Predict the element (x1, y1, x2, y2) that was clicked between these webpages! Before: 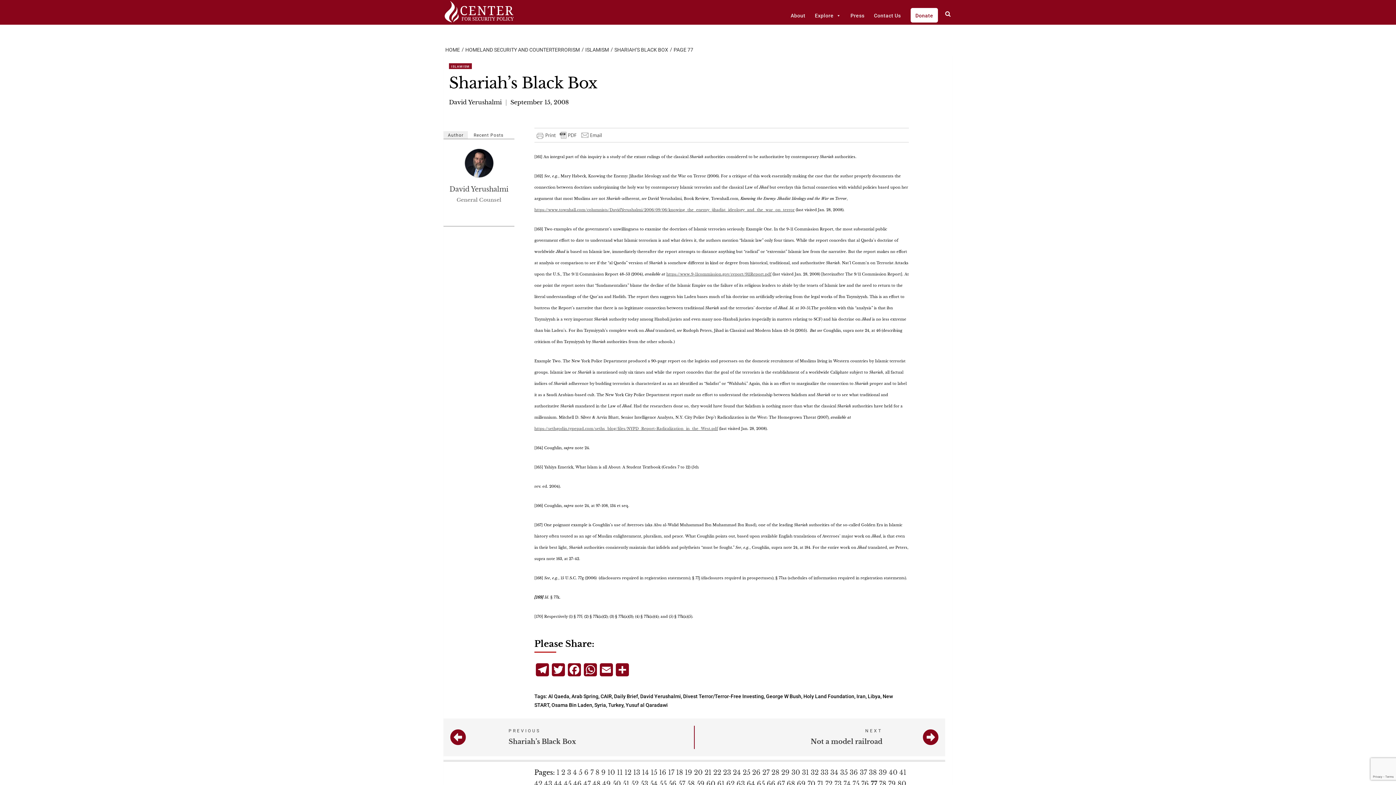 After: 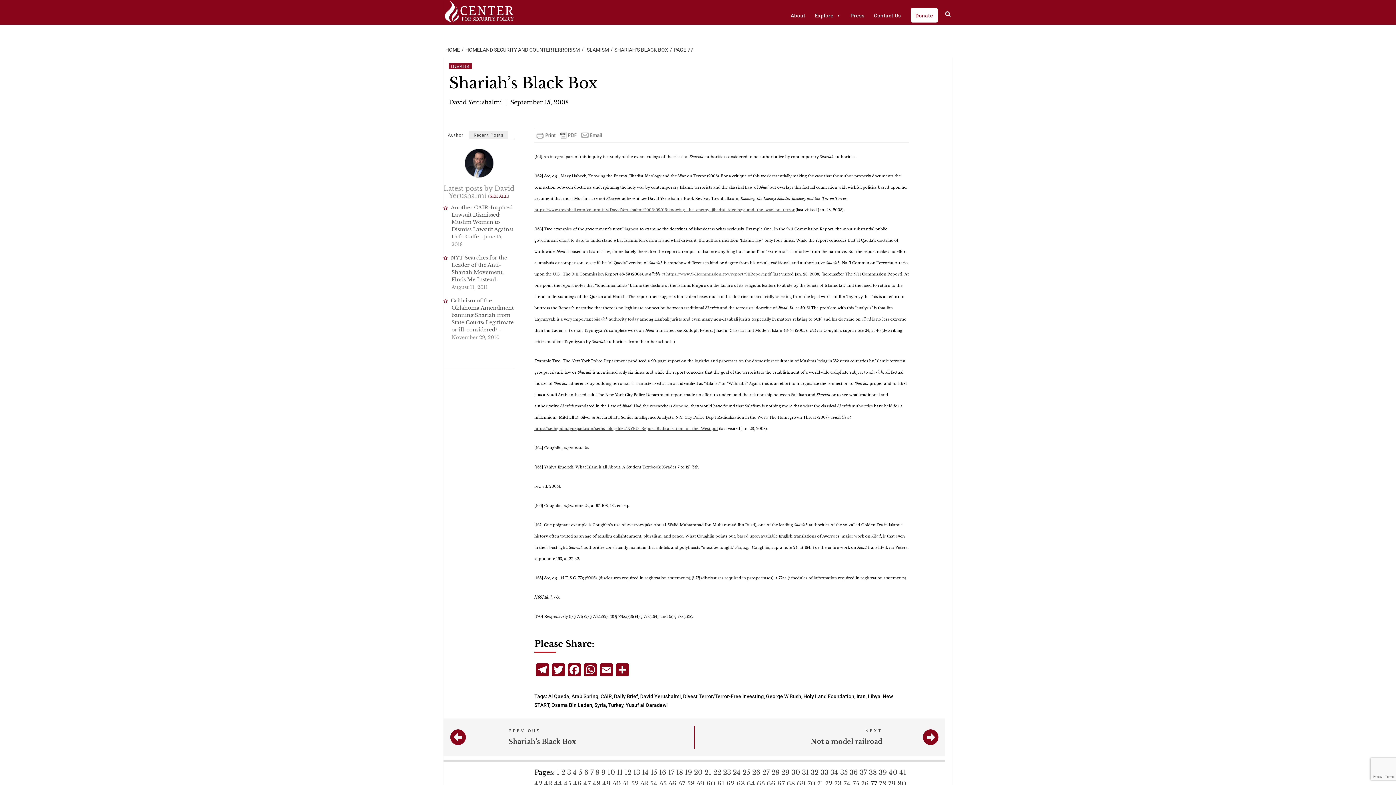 Action: bbox: (469, 131, 508, 138) label: Recent Posts